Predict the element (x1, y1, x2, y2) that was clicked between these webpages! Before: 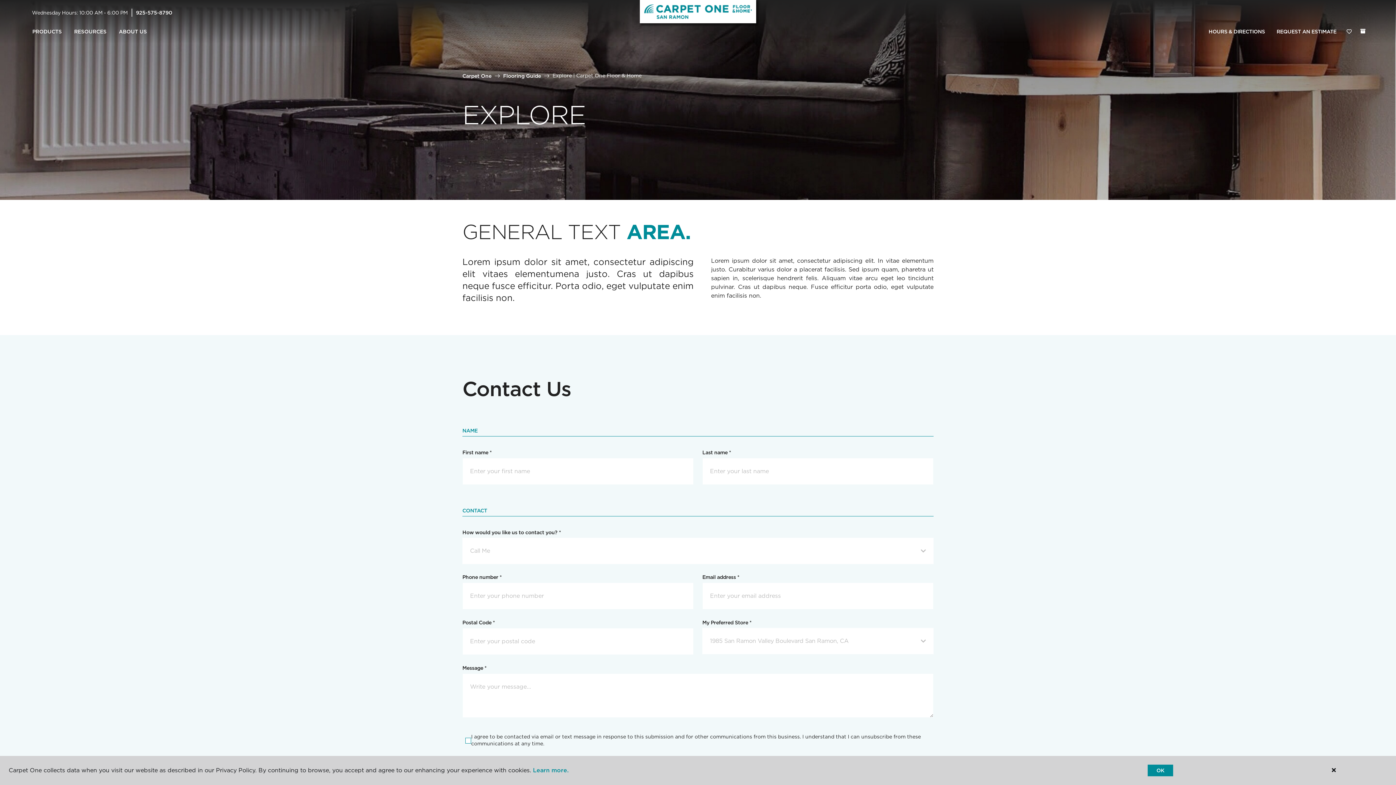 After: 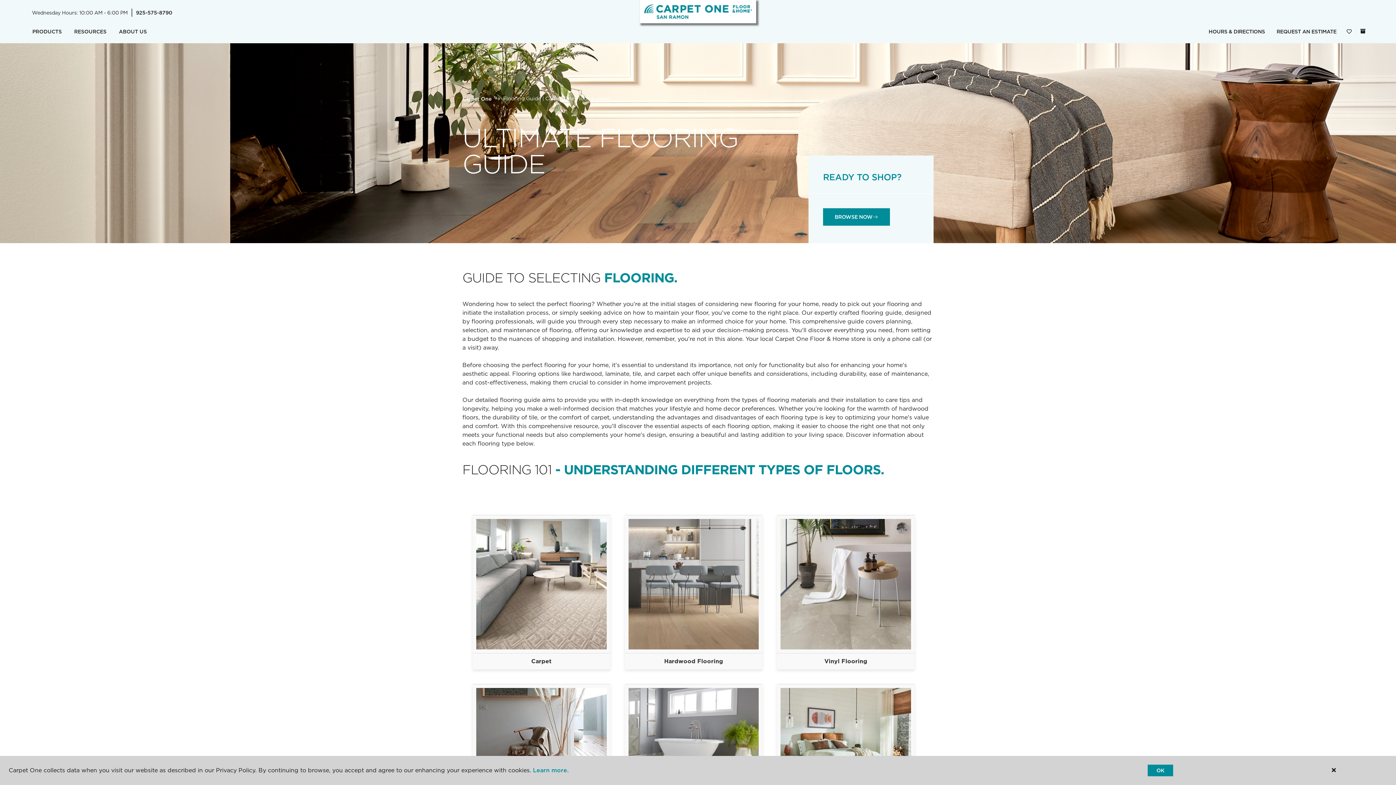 Action: label: Flooring Guide bbox: (503, 72, 541, 78)